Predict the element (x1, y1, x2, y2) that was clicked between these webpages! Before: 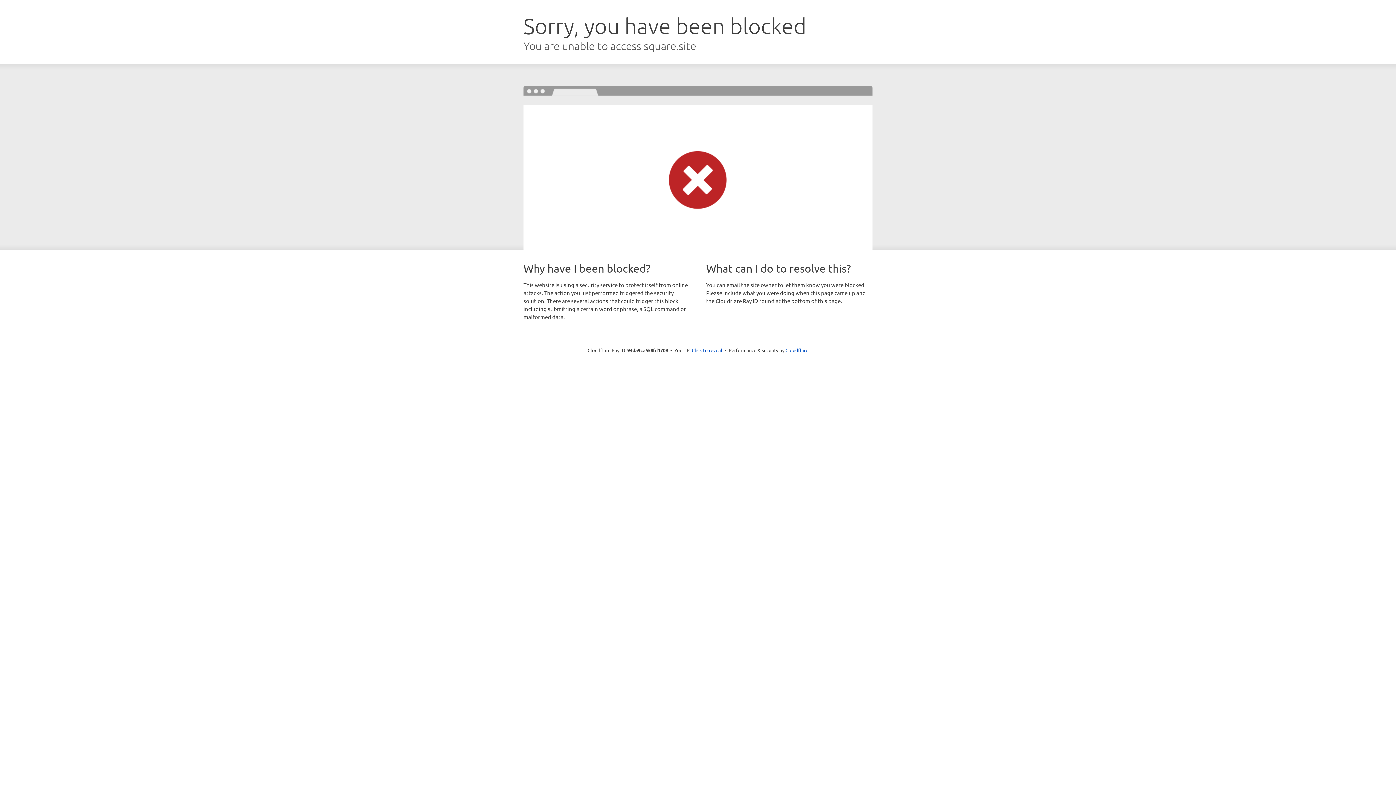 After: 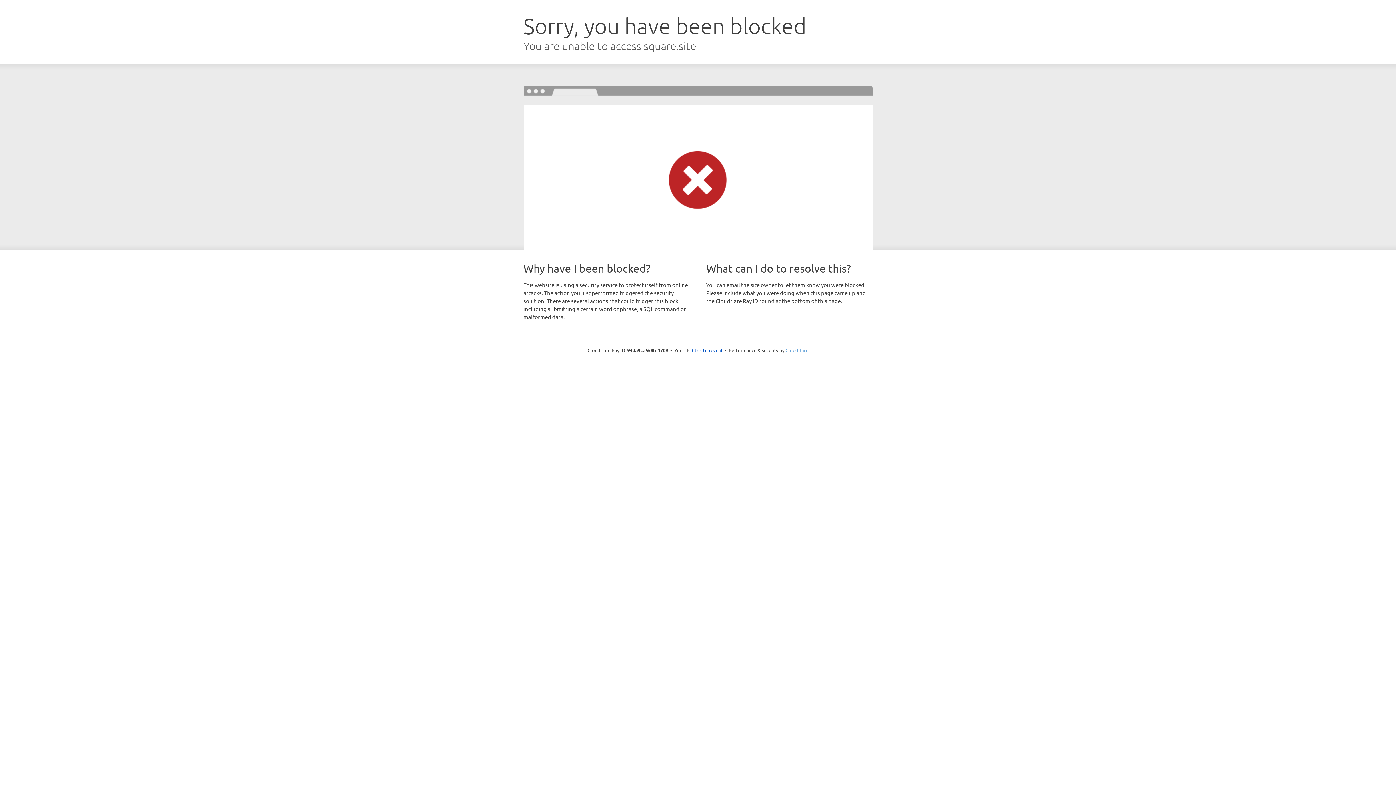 Action: label: Cloudflare bbox: (785, 347, 808, 353)